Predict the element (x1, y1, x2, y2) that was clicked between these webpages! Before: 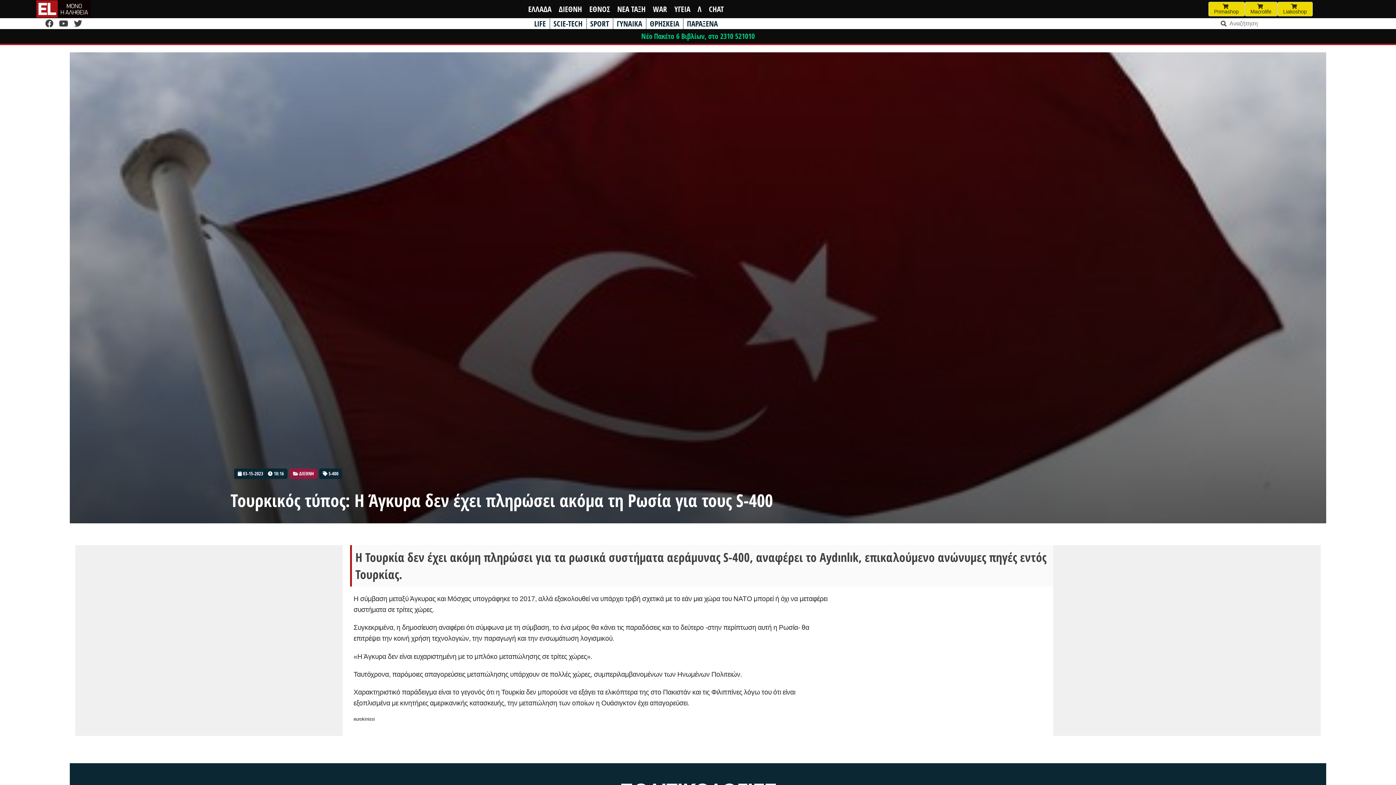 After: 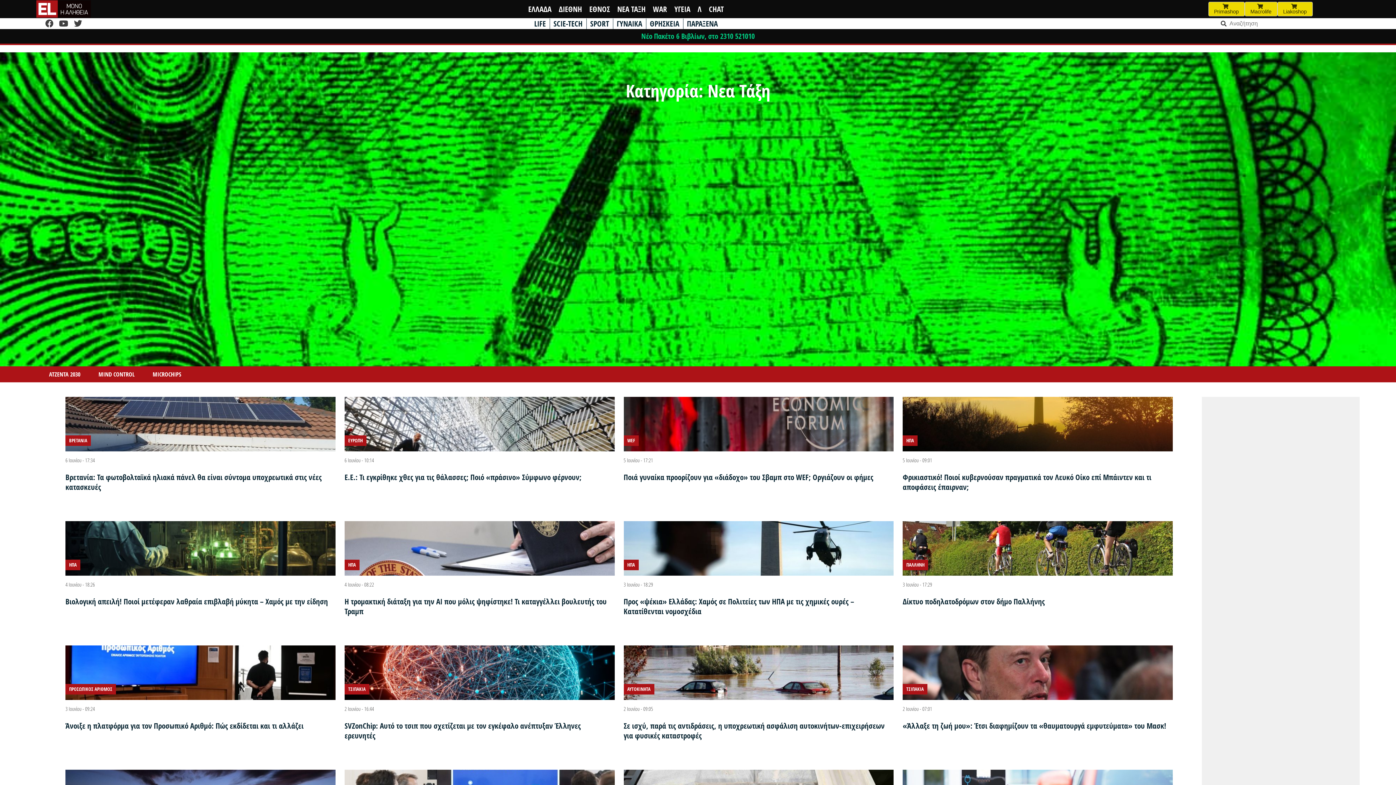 Action: label: ΝΕΑ ΤΑΞΗ bbox: (617, 3, 645, 14)